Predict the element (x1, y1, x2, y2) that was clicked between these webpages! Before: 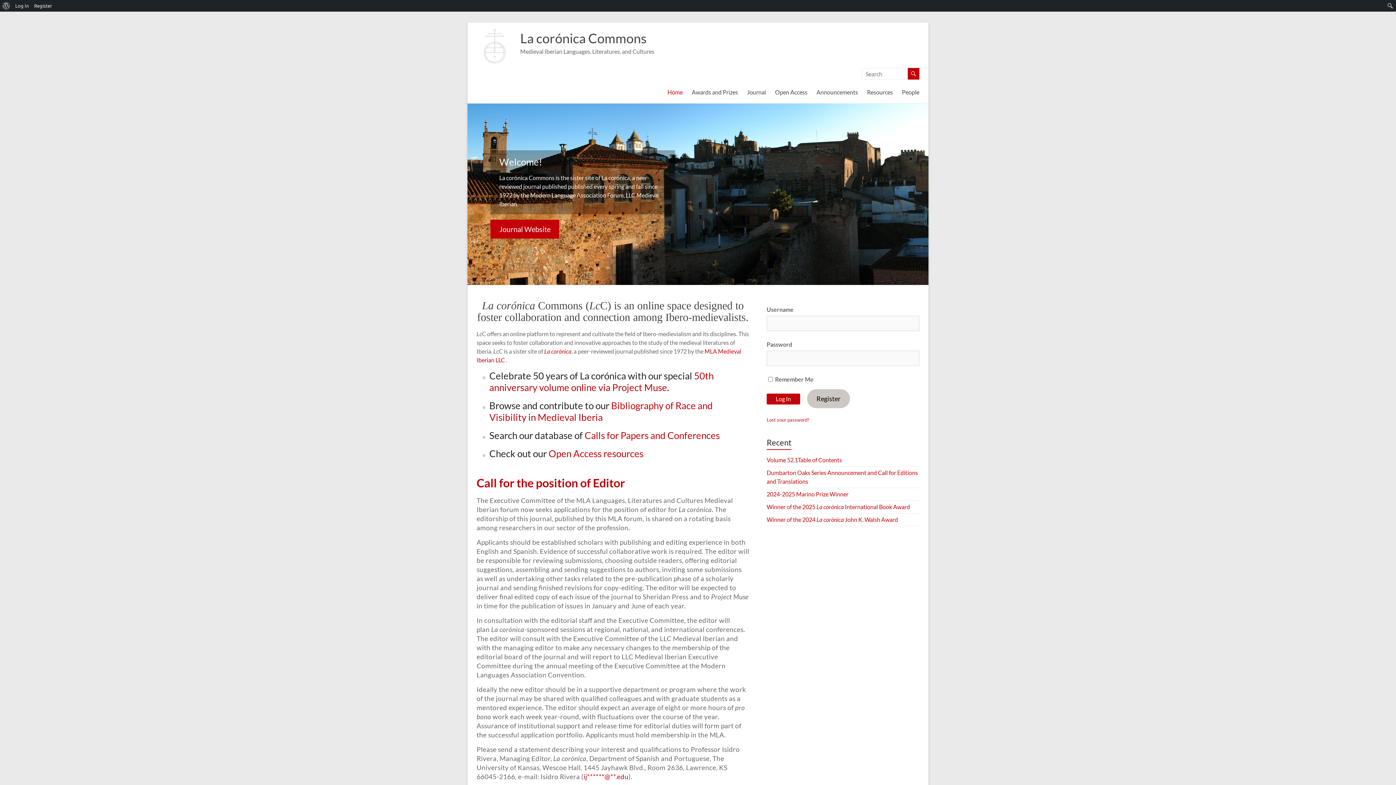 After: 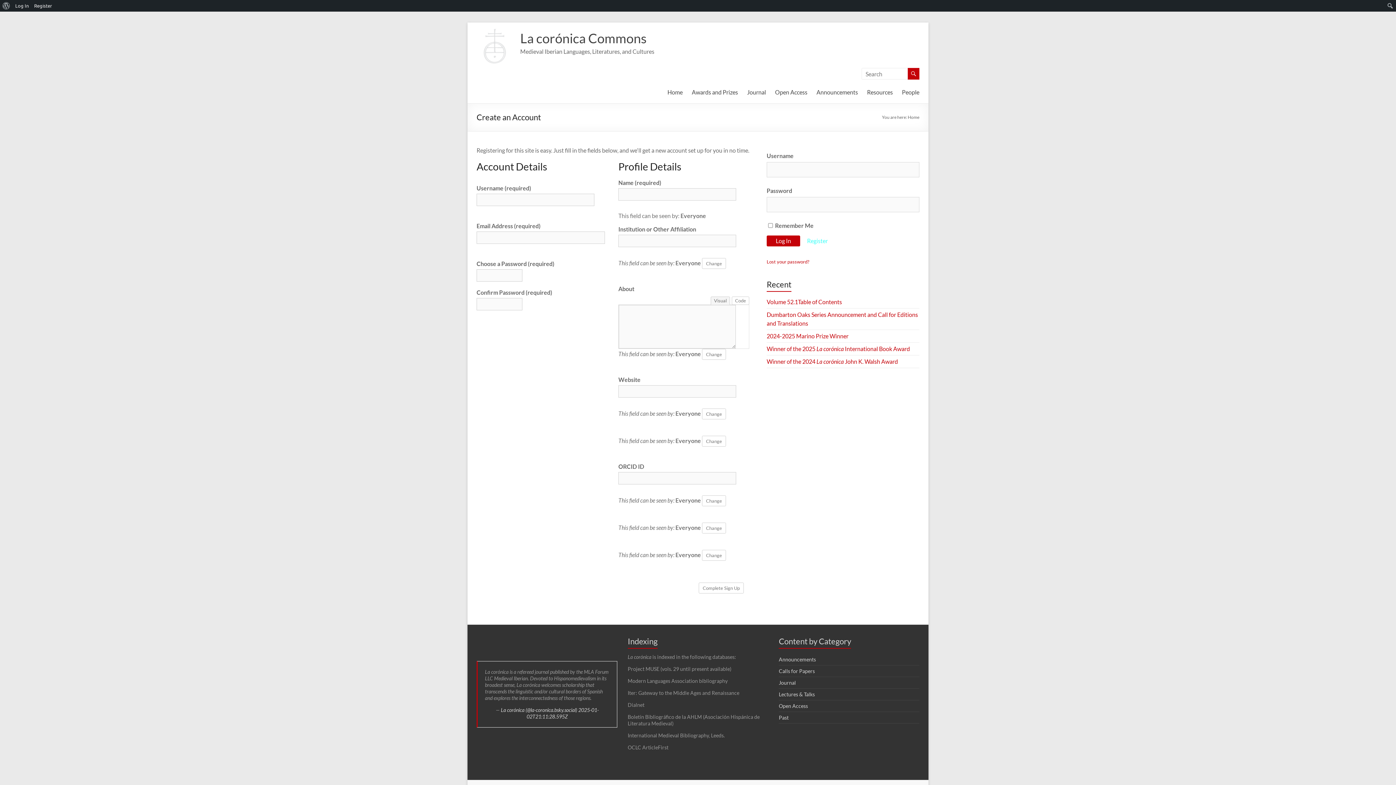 Action: bbox: (31, 0, 54, 11) label: Register